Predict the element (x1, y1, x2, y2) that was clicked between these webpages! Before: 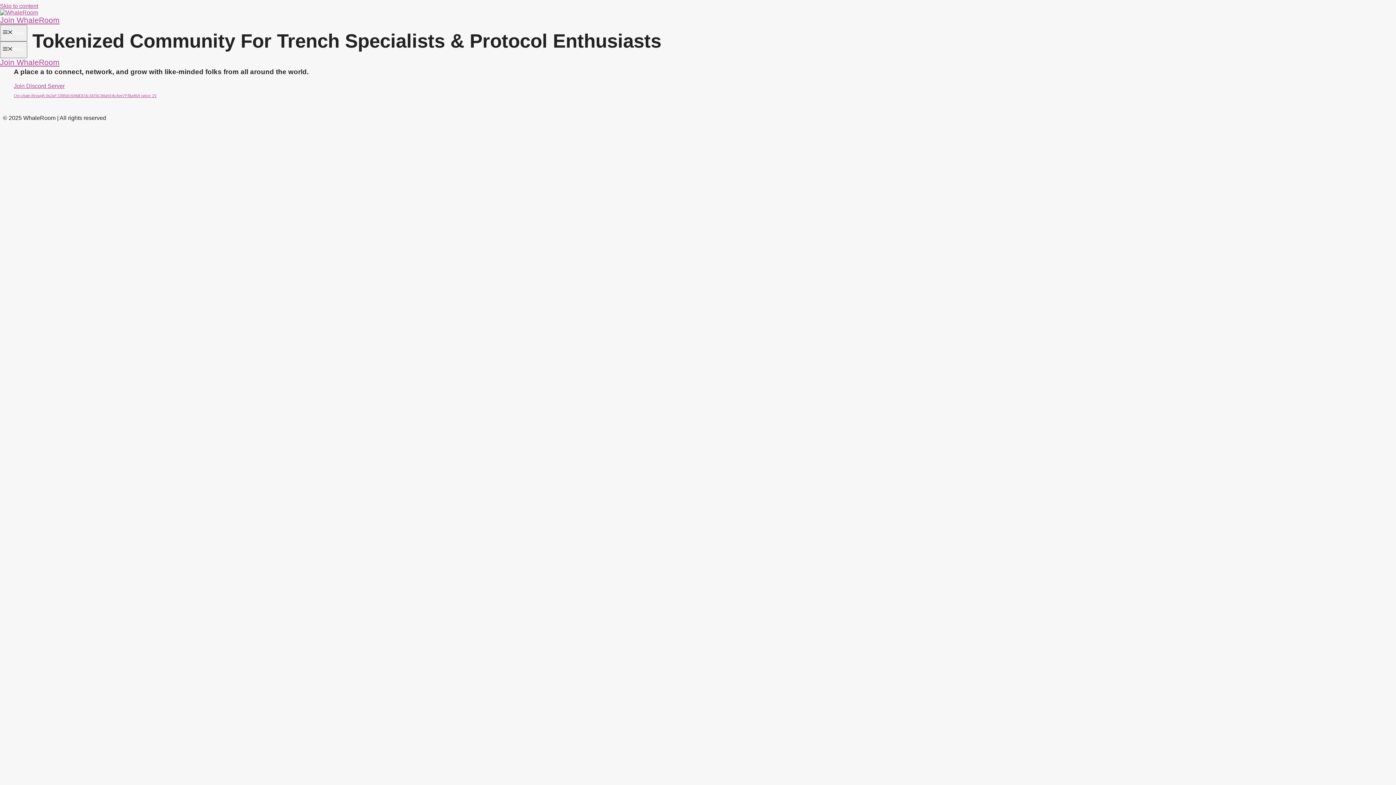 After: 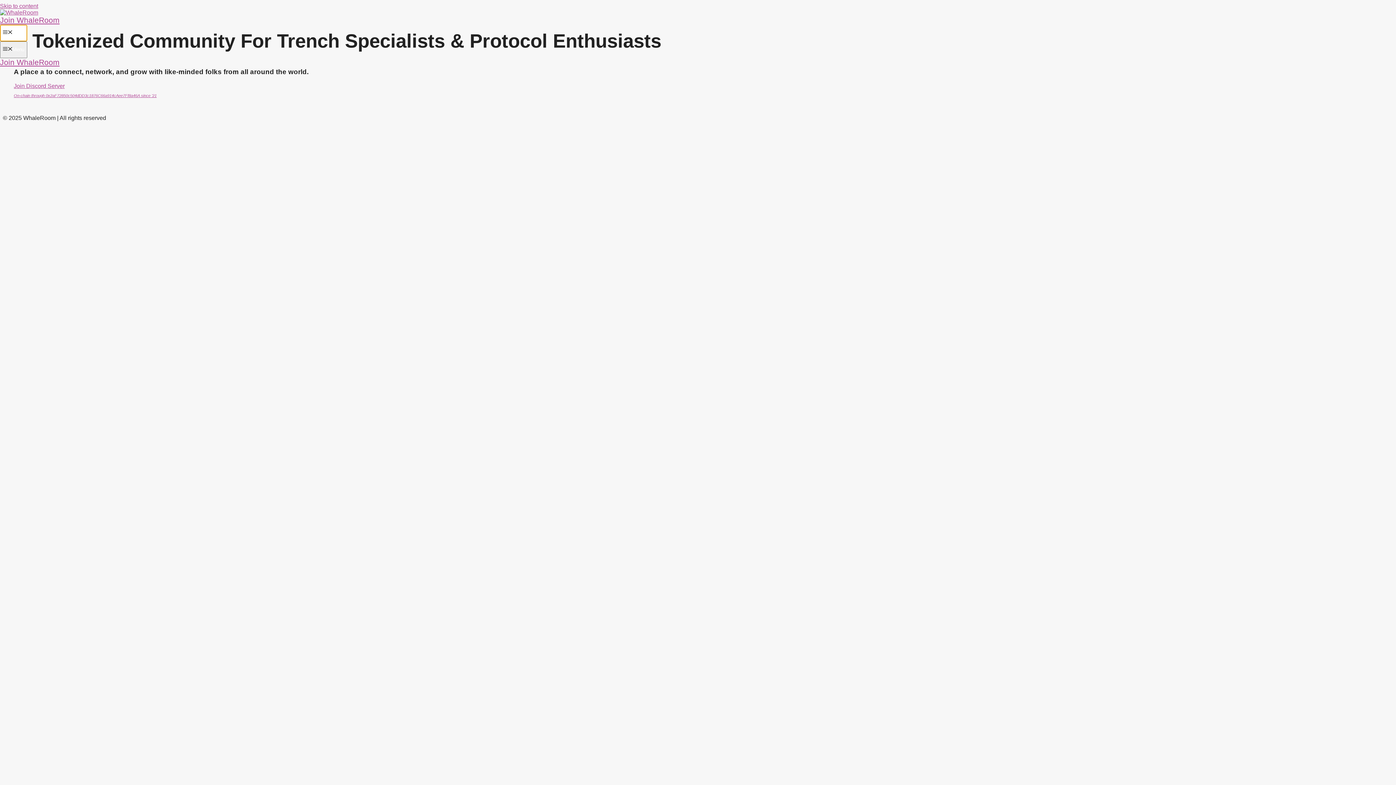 Action: bbox: (0, 24, 27, 41) label: Menu